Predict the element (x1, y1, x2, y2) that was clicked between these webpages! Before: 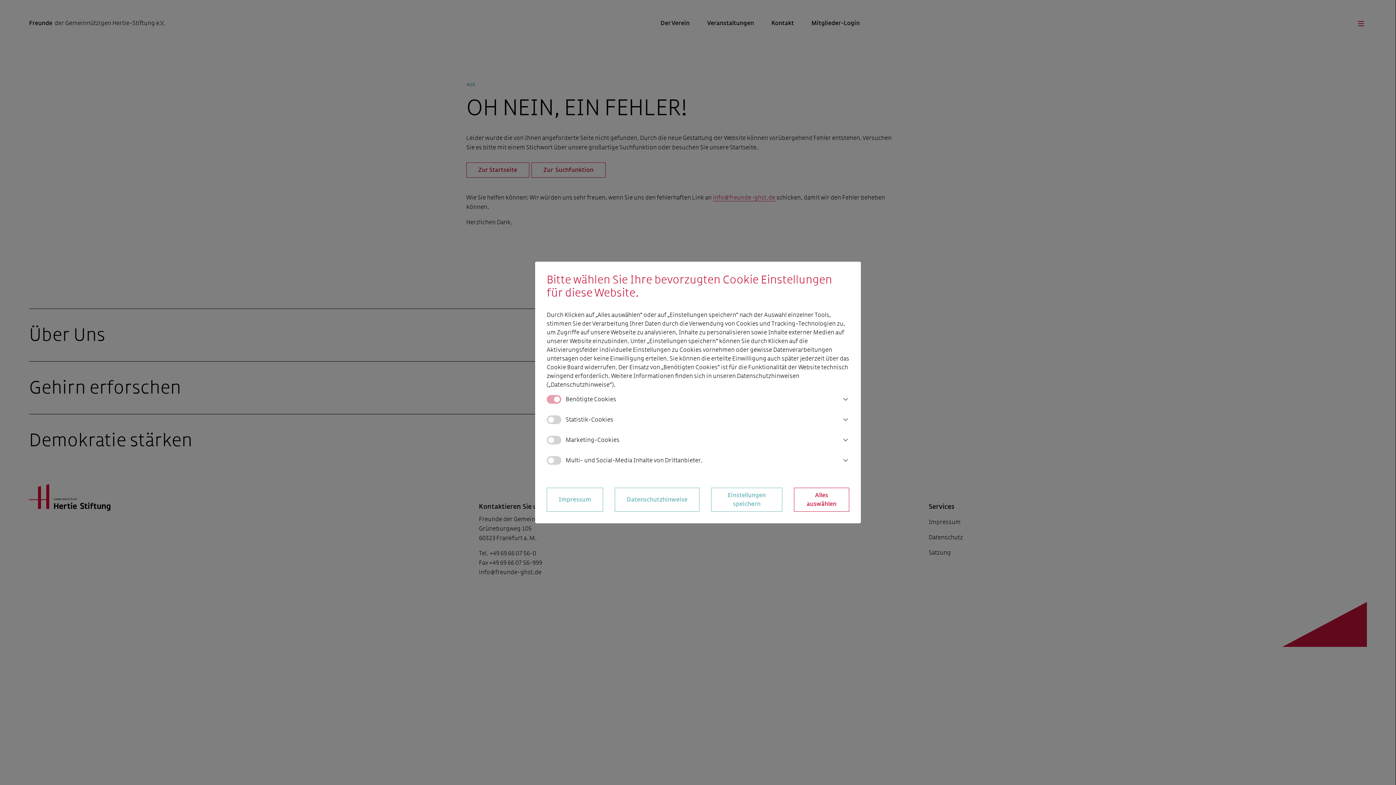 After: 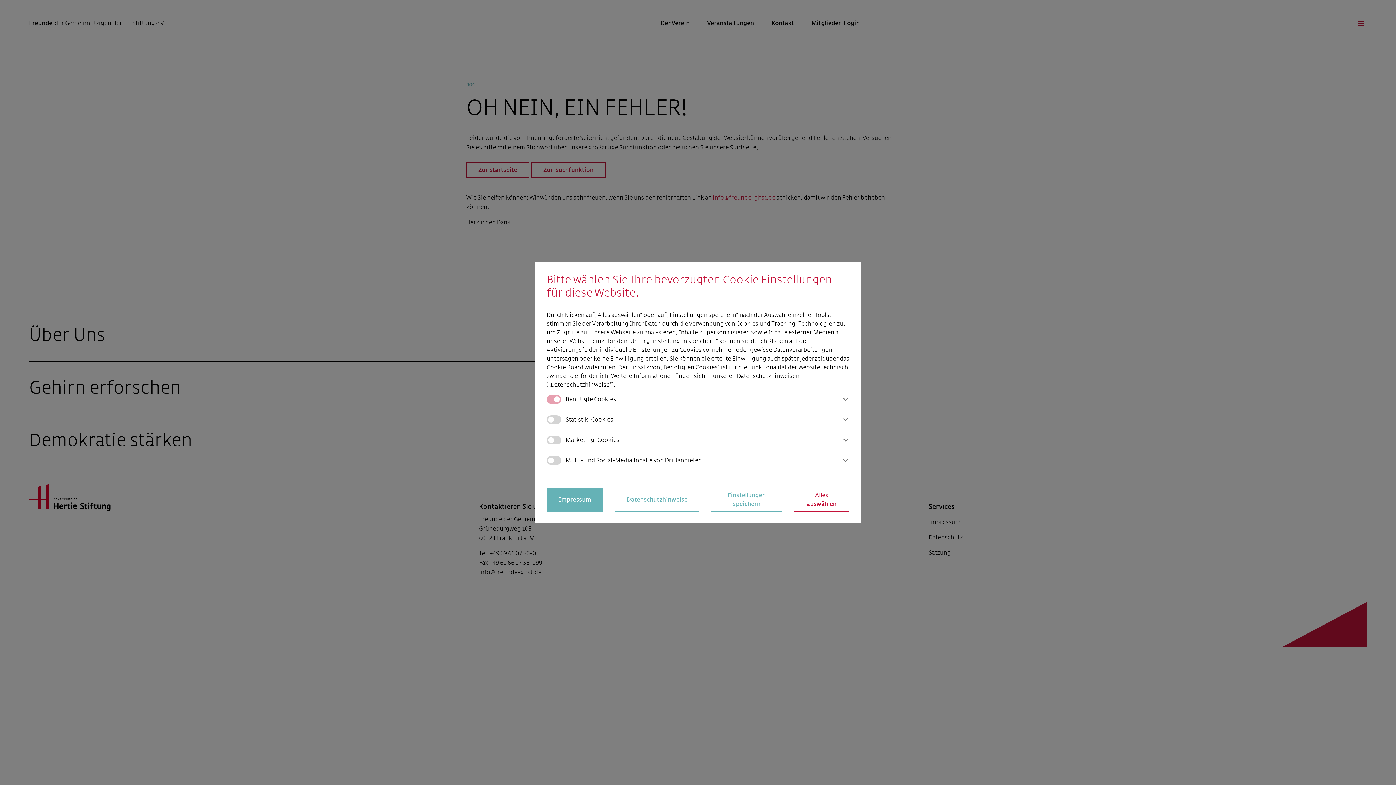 Action: bbox: (546, 488, 603, 512) label: Open Company details